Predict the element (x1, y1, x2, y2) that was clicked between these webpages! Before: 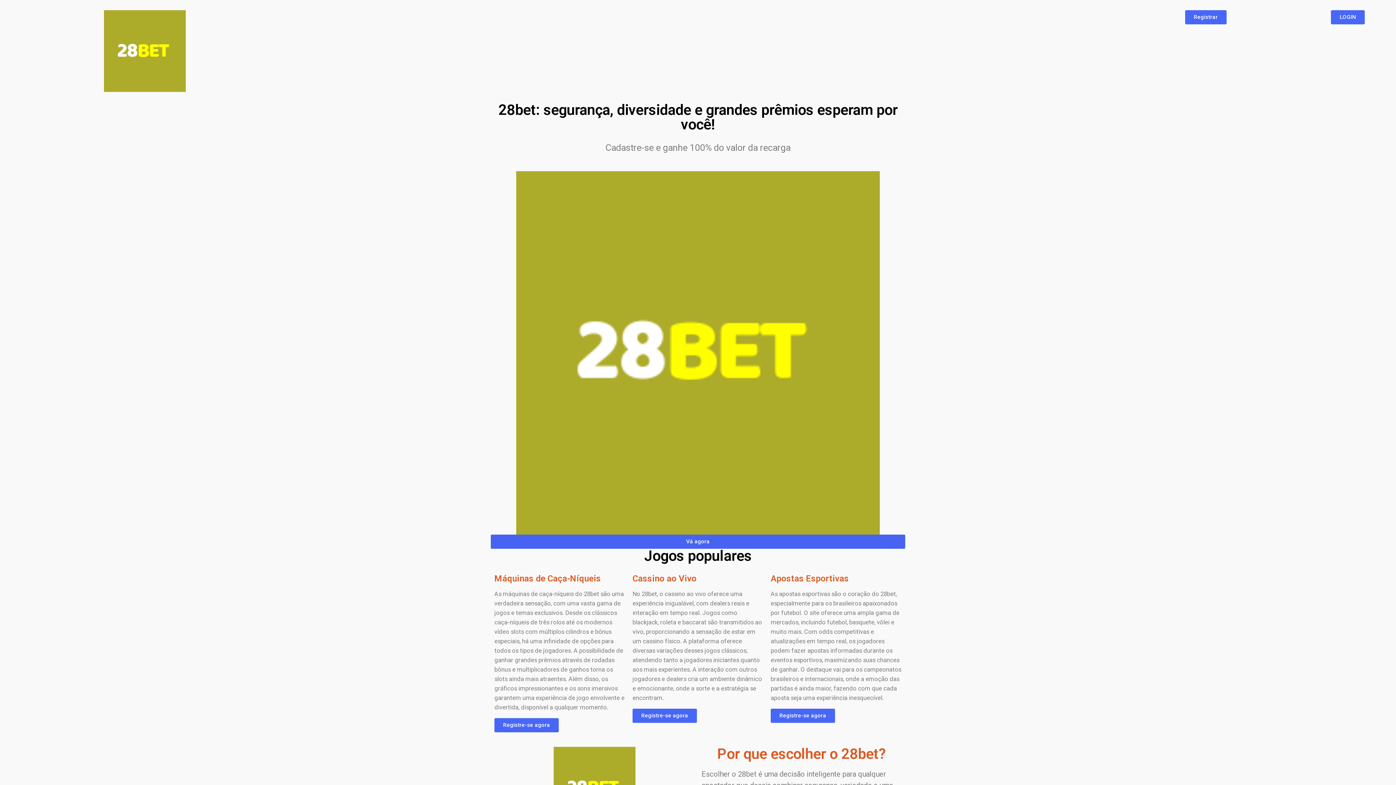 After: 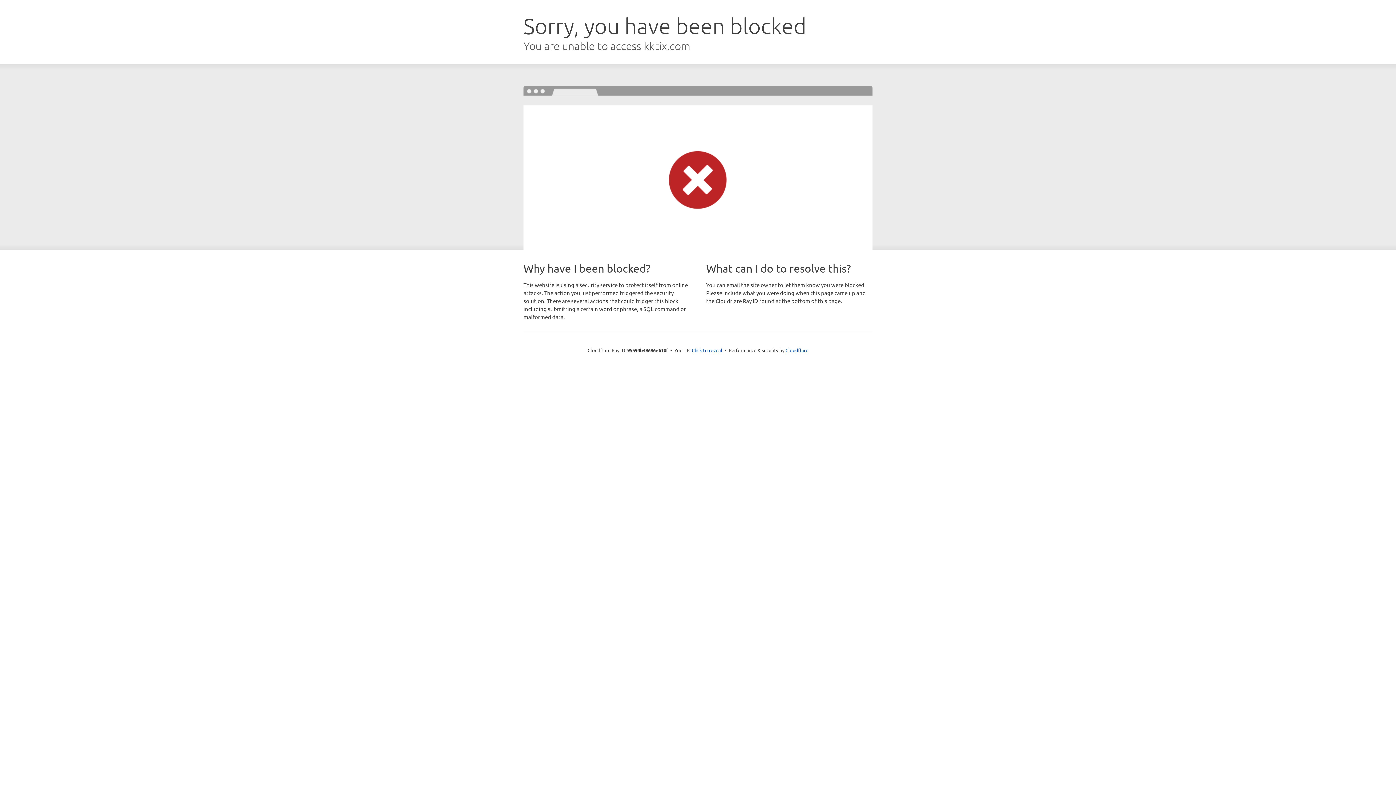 Action: label: Registre-se agora bbox: (494, 718, 558, 732)